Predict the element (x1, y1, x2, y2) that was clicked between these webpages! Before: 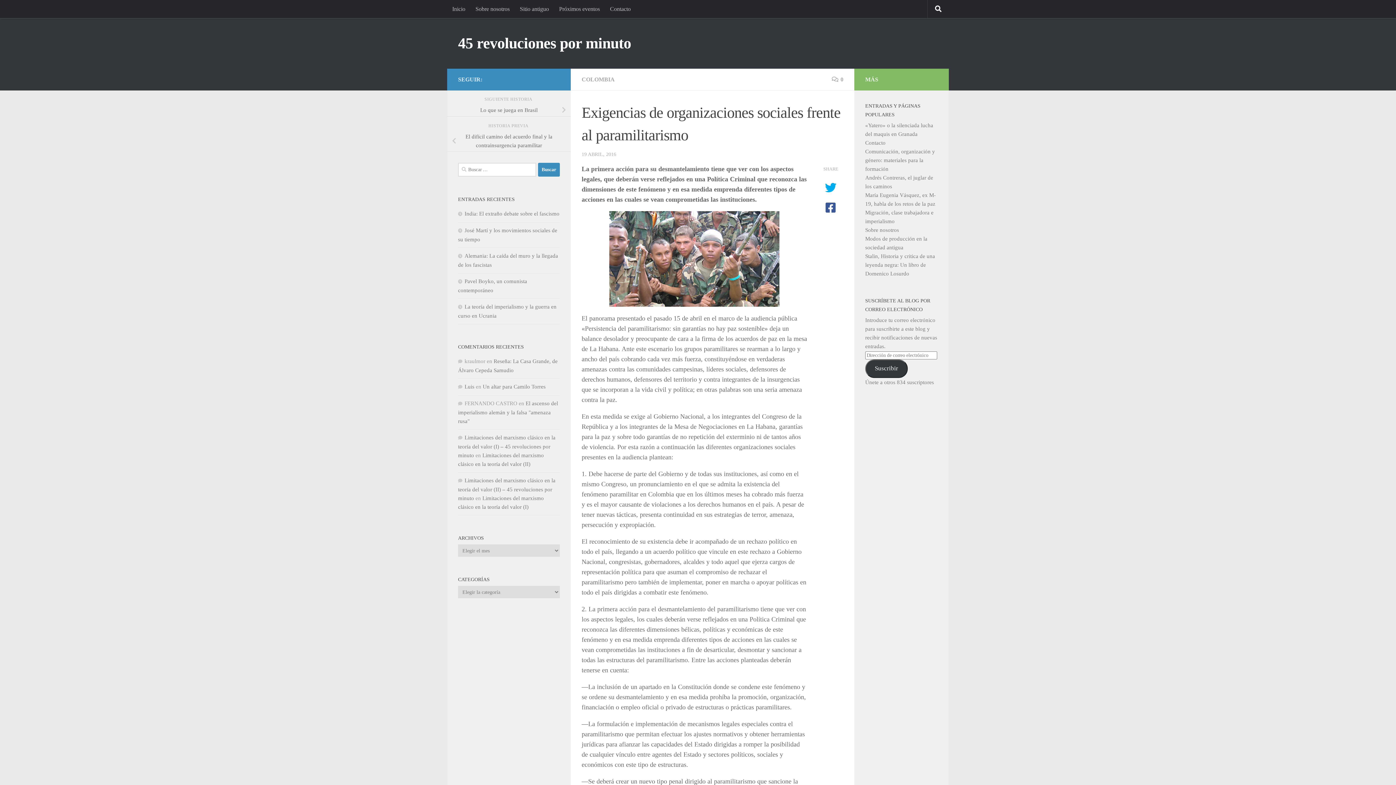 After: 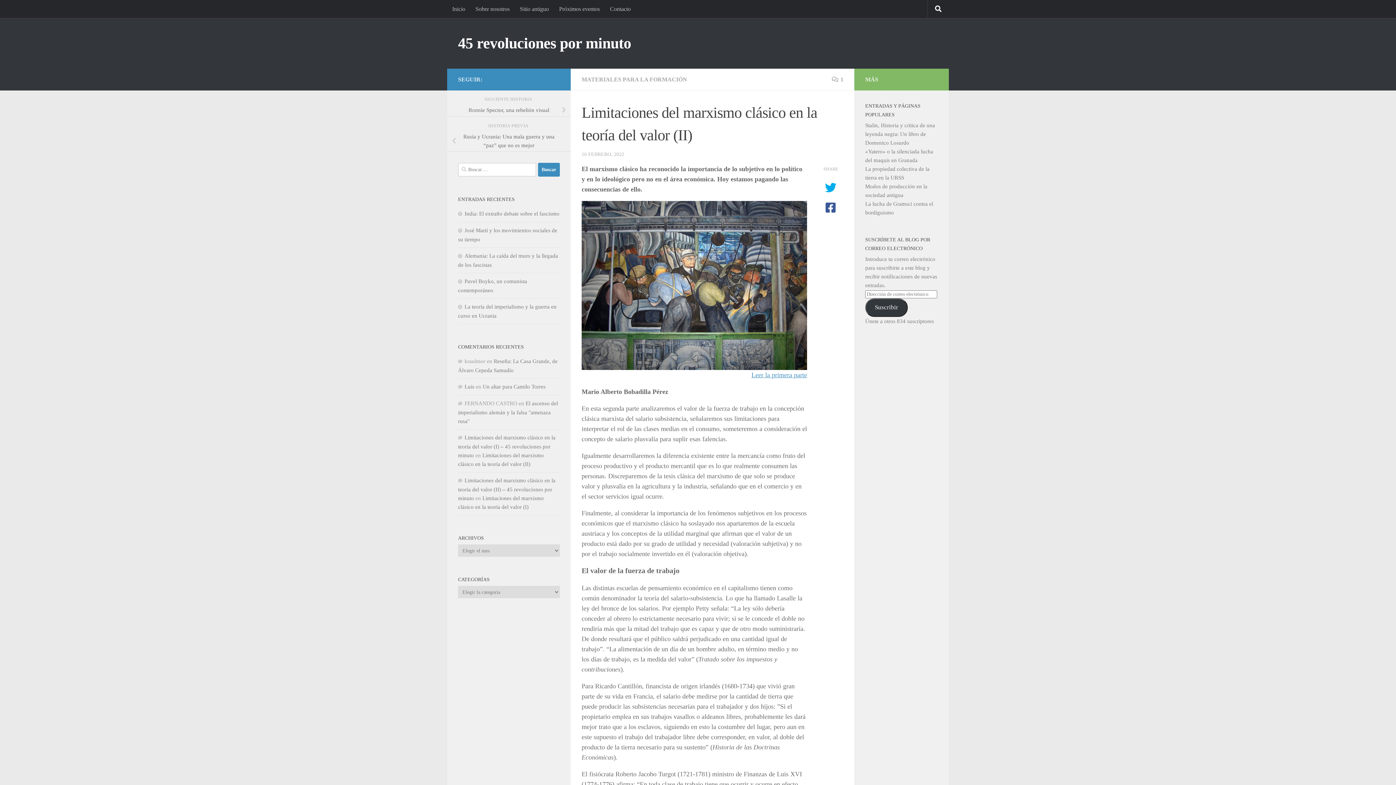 Action: label: Limitaciones del marxismo clásico en la teoría del valor (II) – 45 revoluciones por minuto bbox: (458, 477, 555, 501)